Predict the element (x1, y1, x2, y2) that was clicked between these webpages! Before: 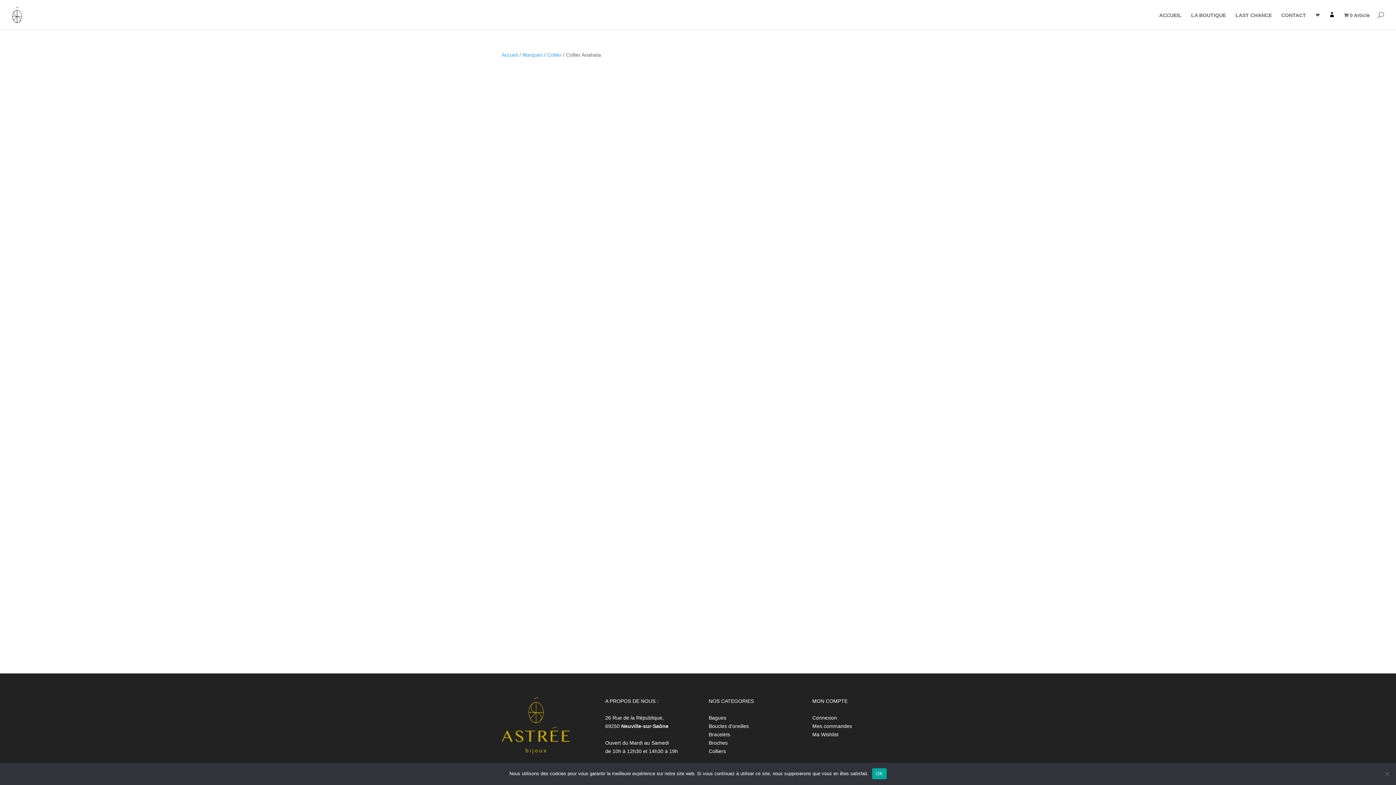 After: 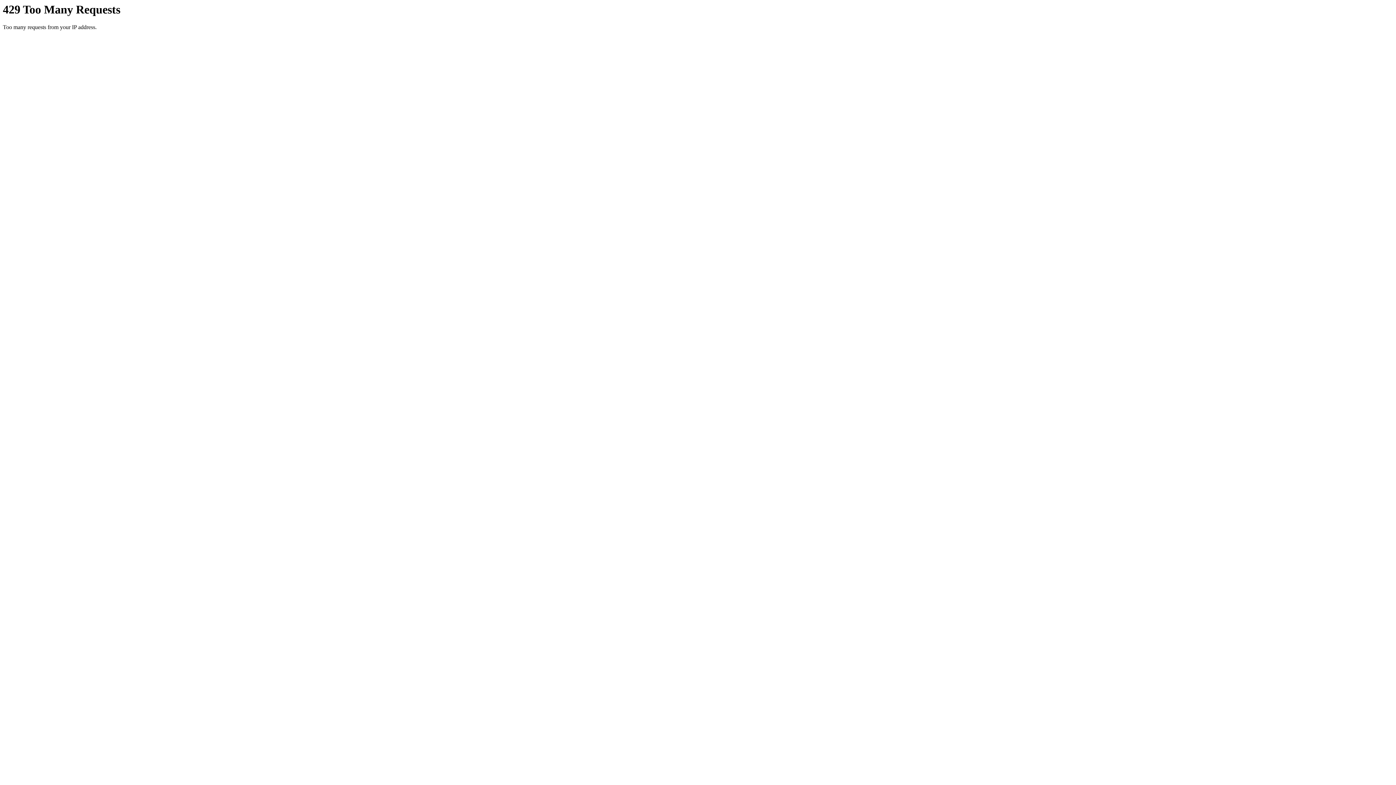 Action: bbox: (1235, 12, 1272, 29) label: LAST CHANCE